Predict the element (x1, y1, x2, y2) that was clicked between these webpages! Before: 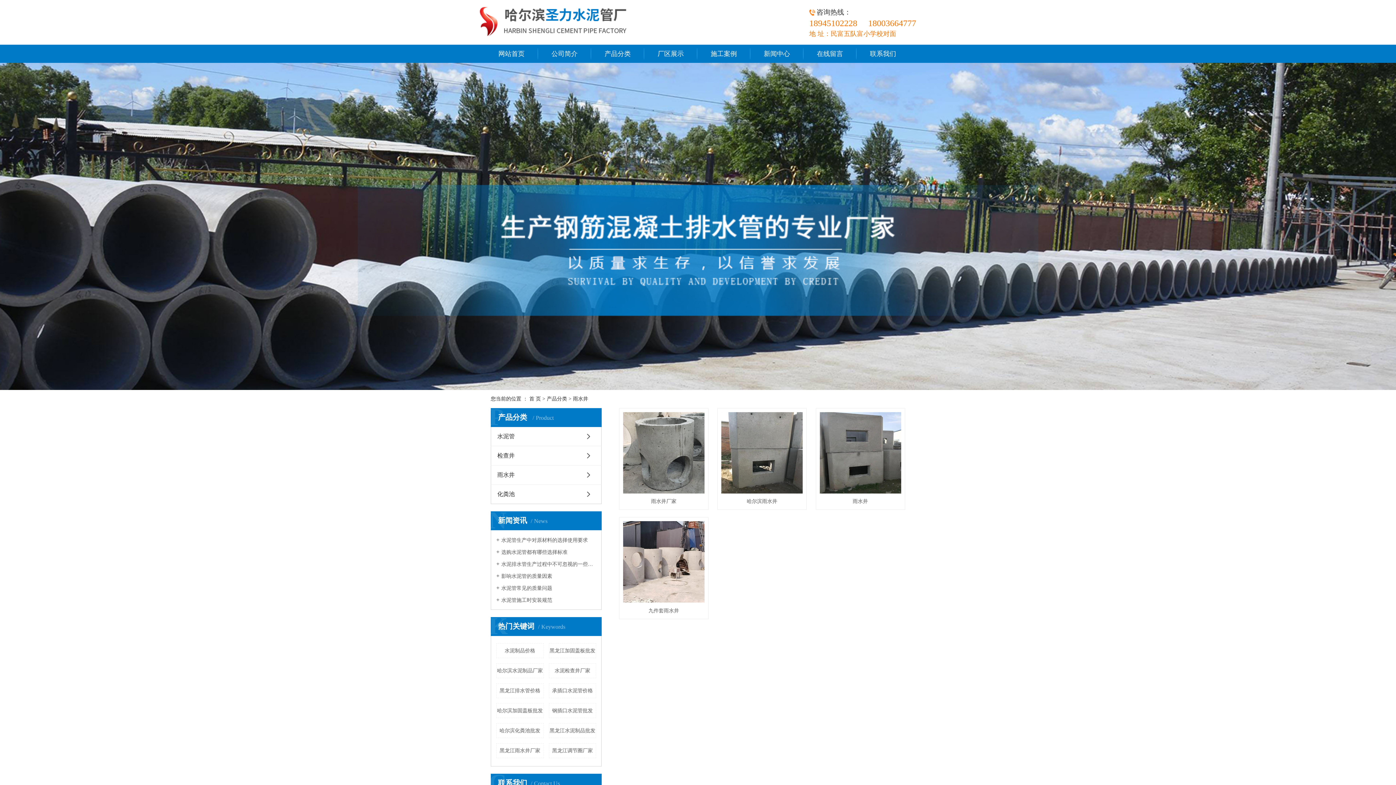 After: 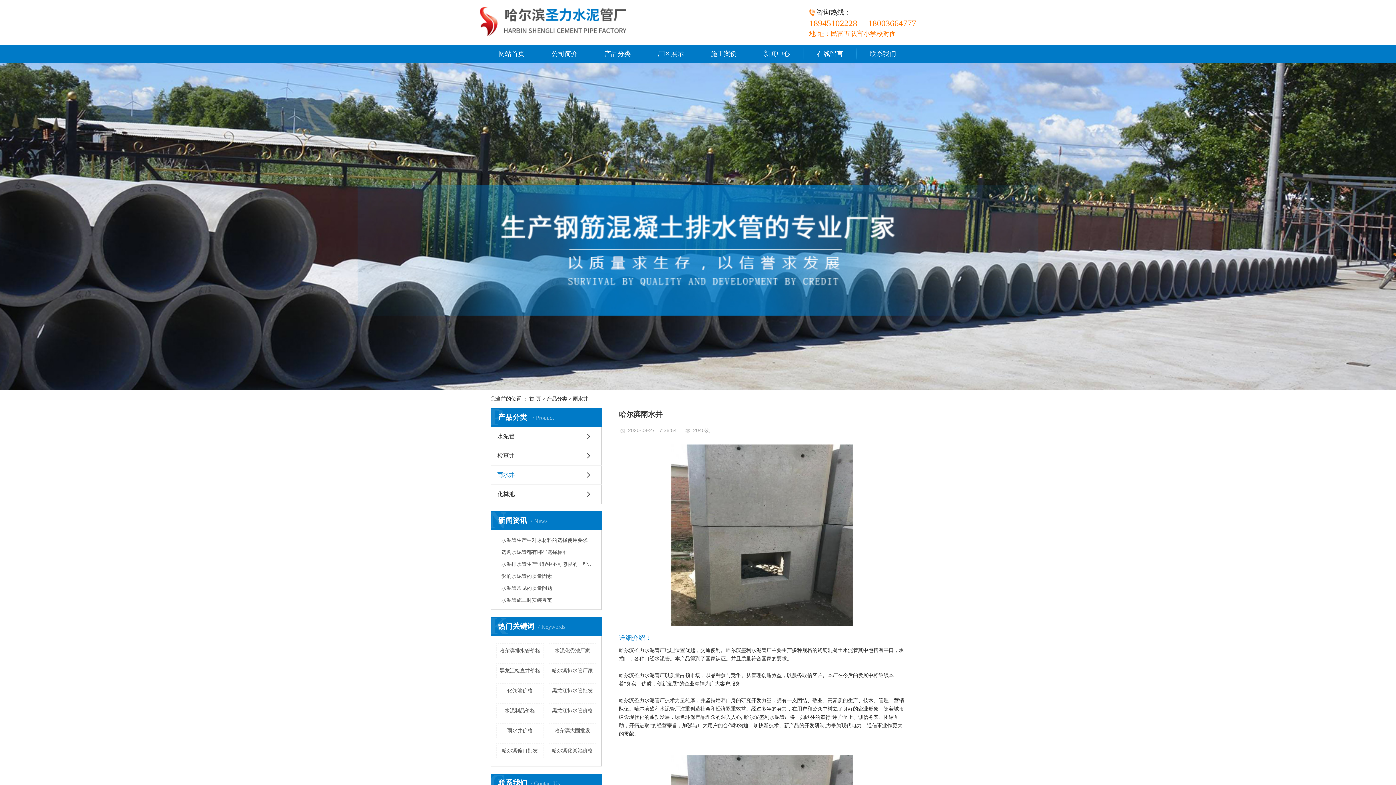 Action: bbox: (721, 412, 802, 493)